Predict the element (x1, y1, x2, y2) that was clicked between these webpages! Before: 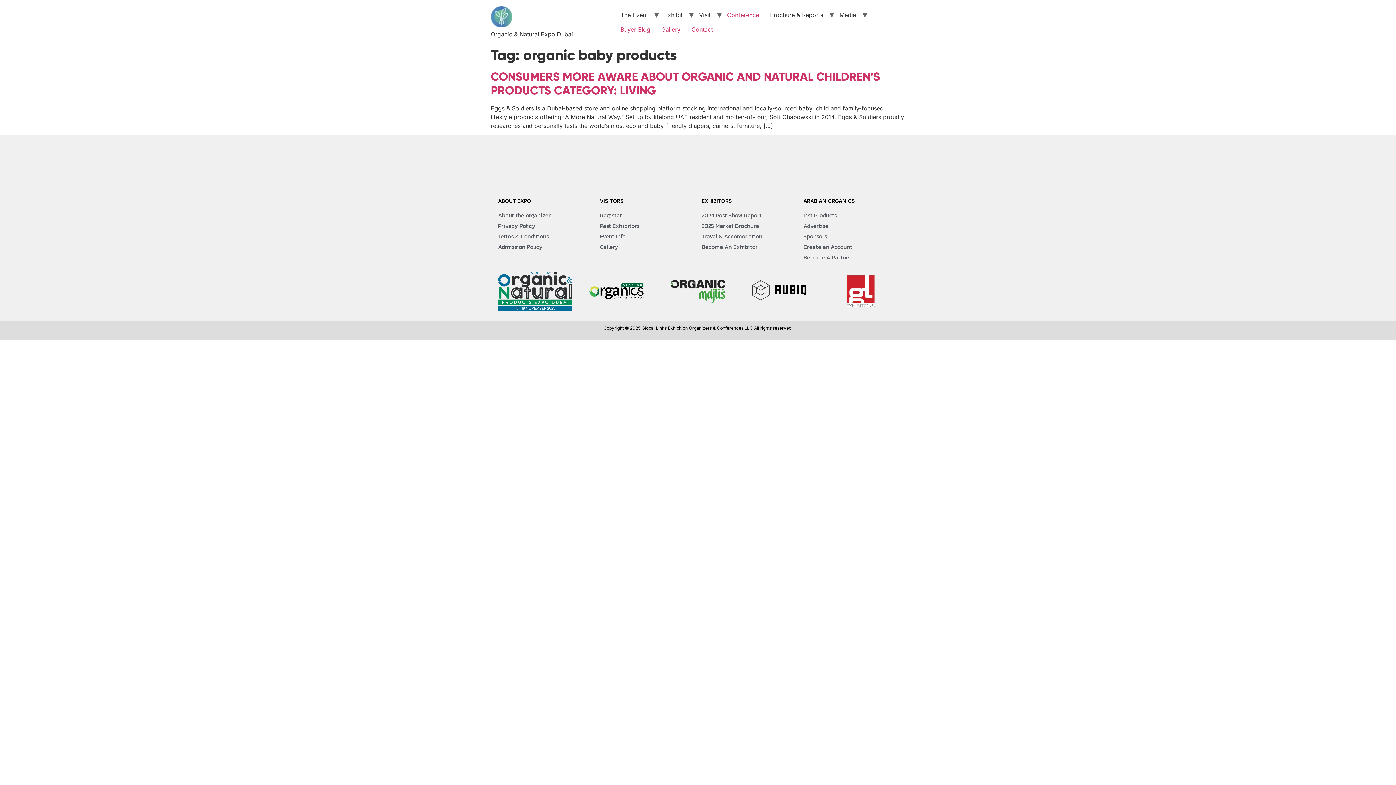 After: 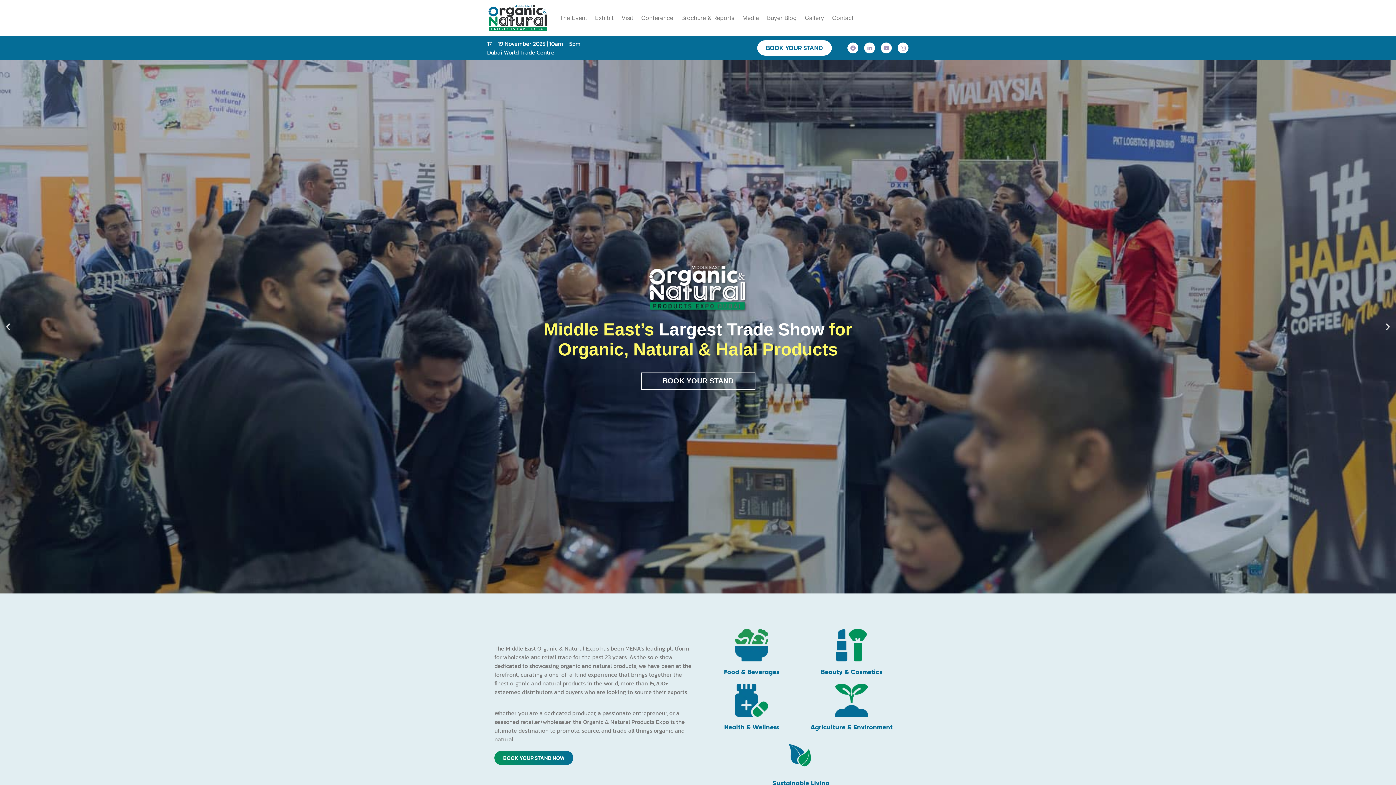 Action: bbox: (498, 271, 572, 311)